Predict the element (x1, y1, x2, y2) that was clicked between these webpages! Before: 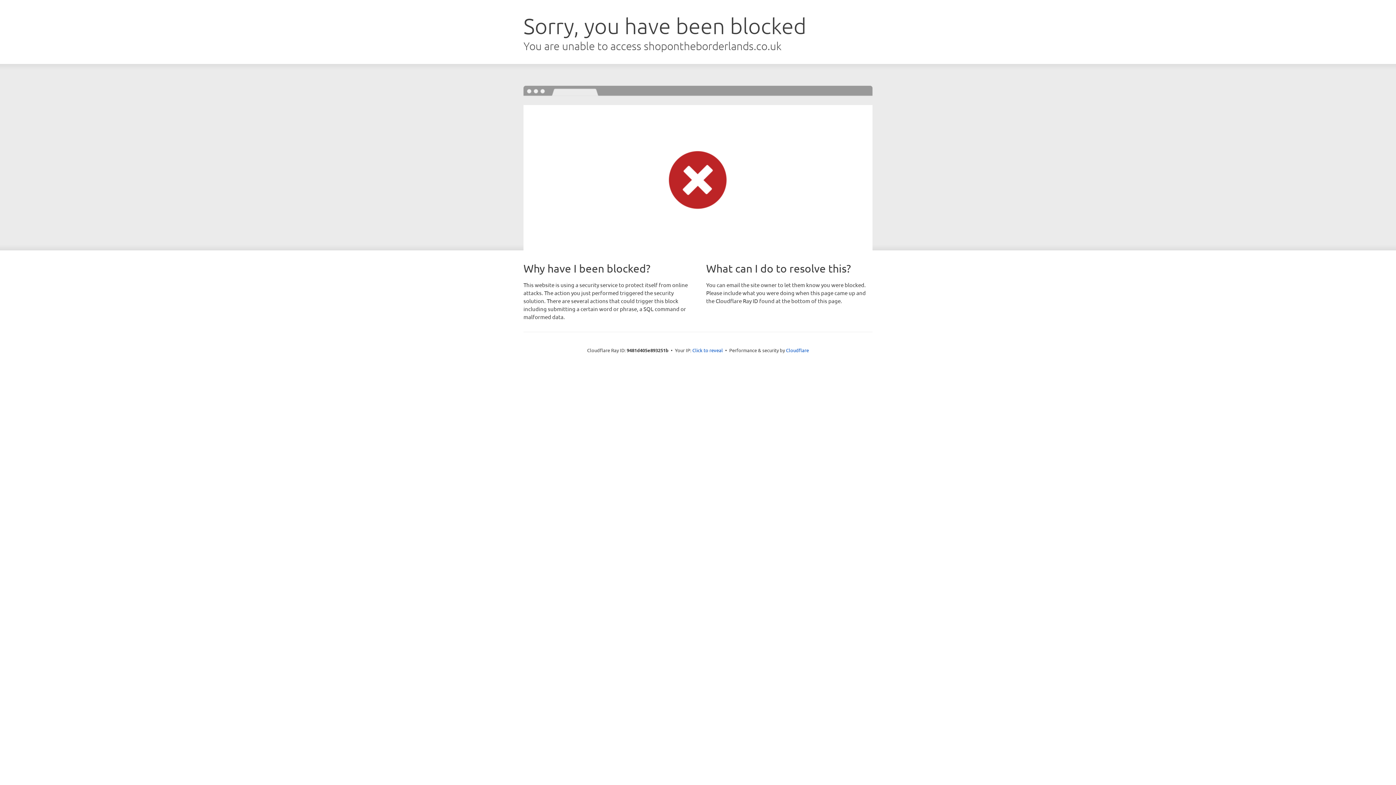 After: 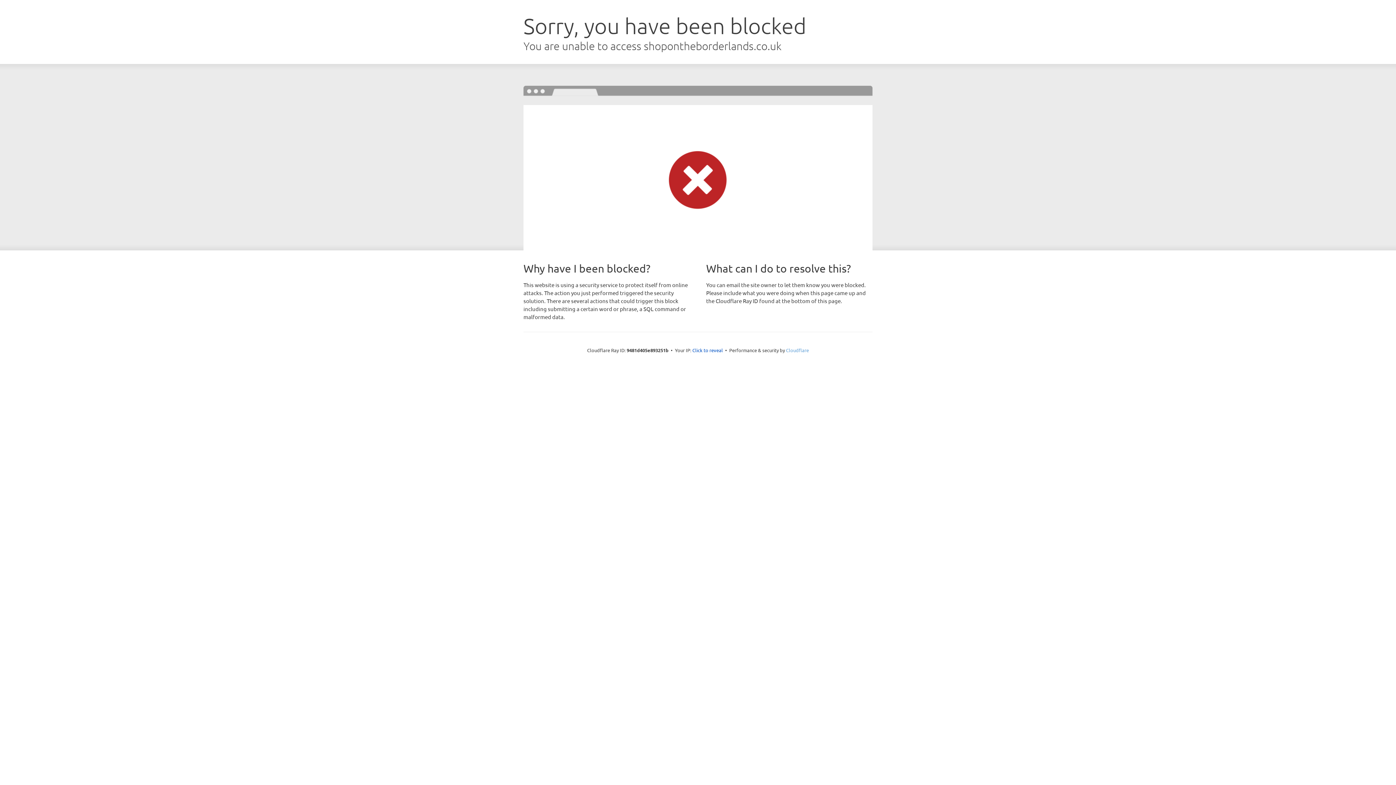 Action: bbox: (786, 347, 809, 353) label: Cloudflare